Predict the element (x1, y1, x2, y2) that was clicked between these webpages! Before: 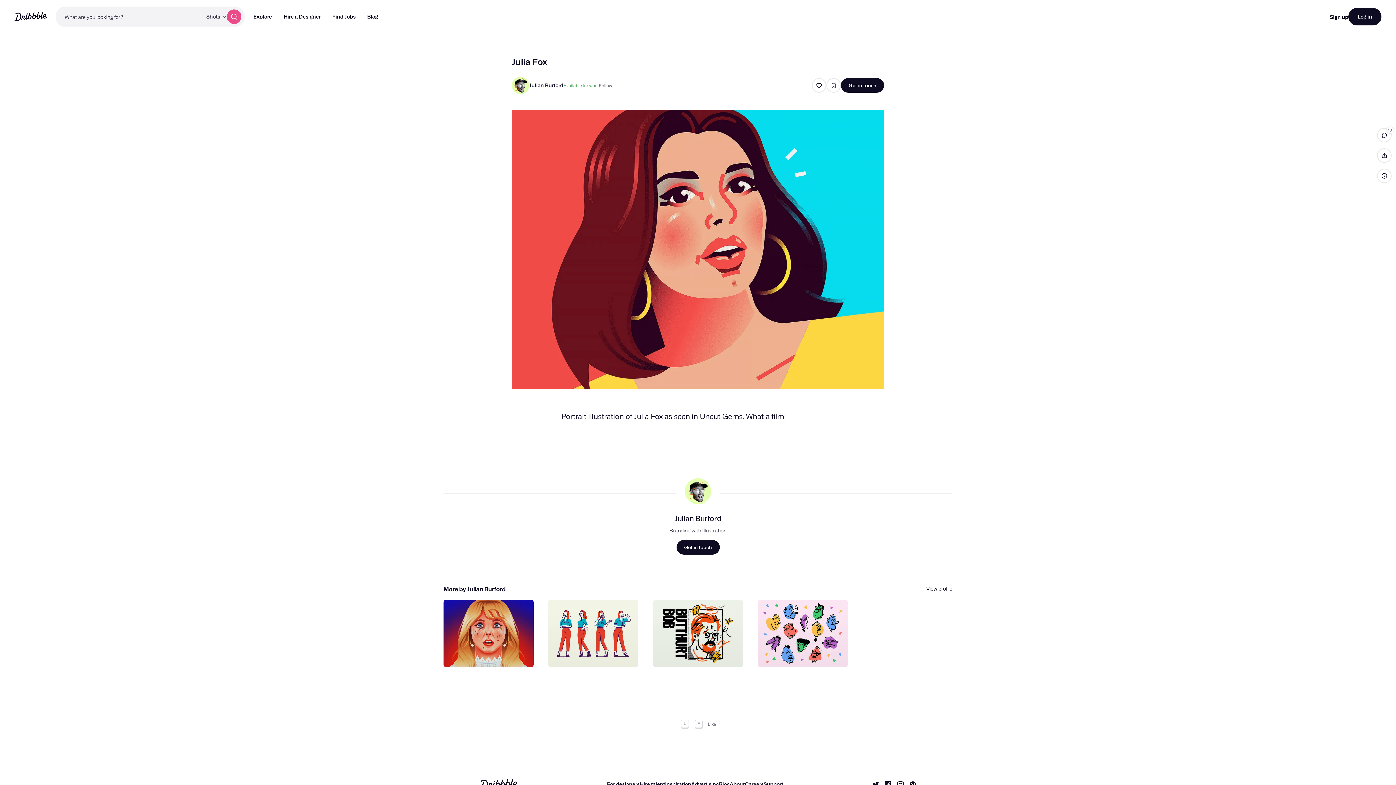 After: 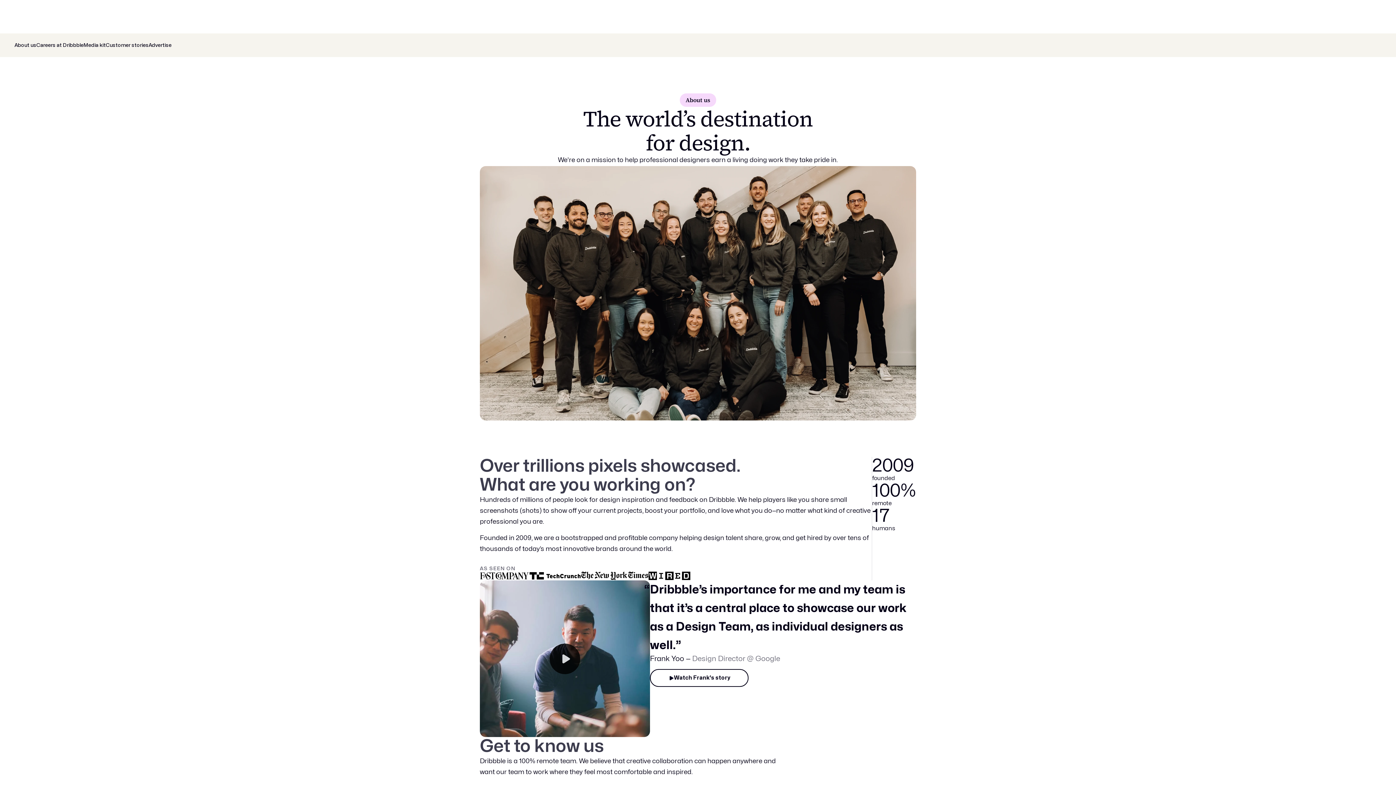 Action: bbox: (730, 781, 744, 787) label: About